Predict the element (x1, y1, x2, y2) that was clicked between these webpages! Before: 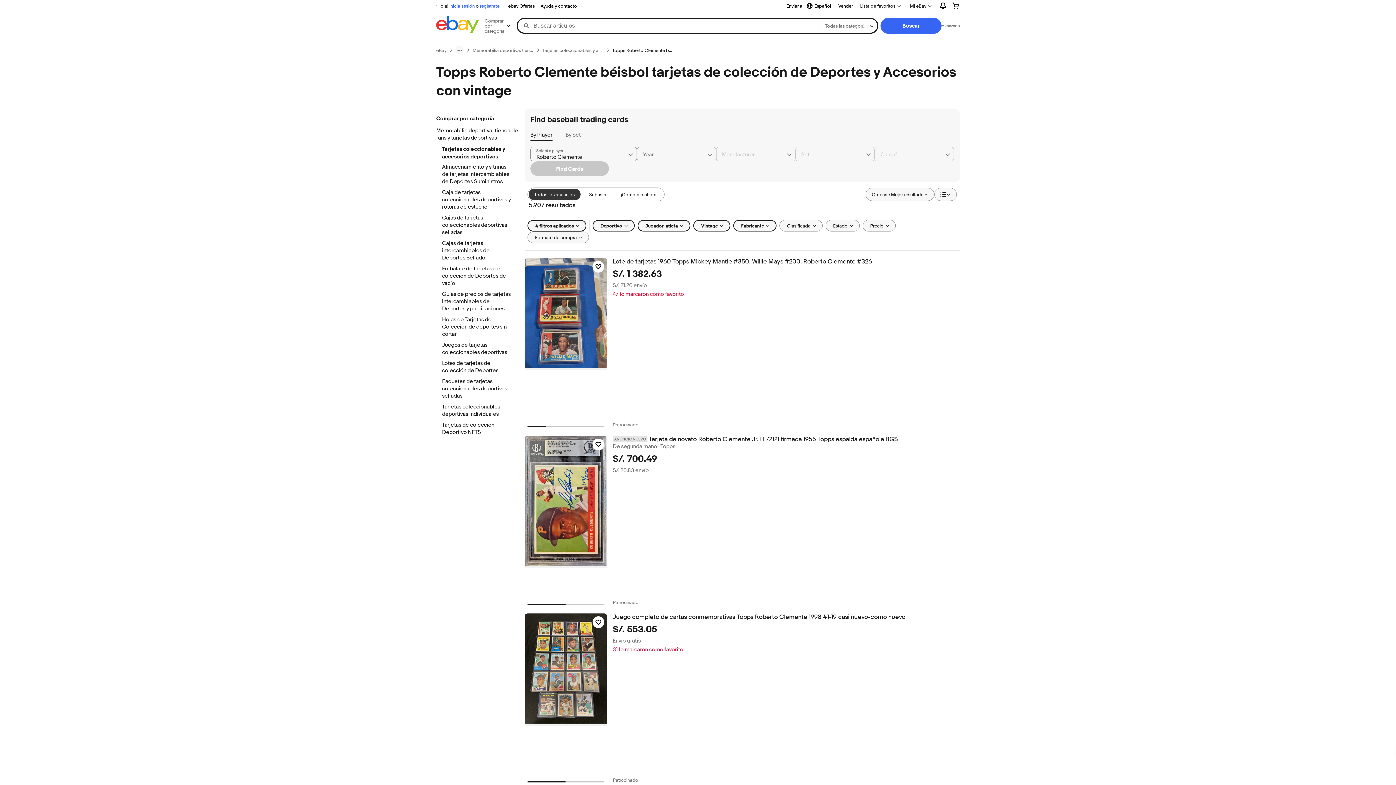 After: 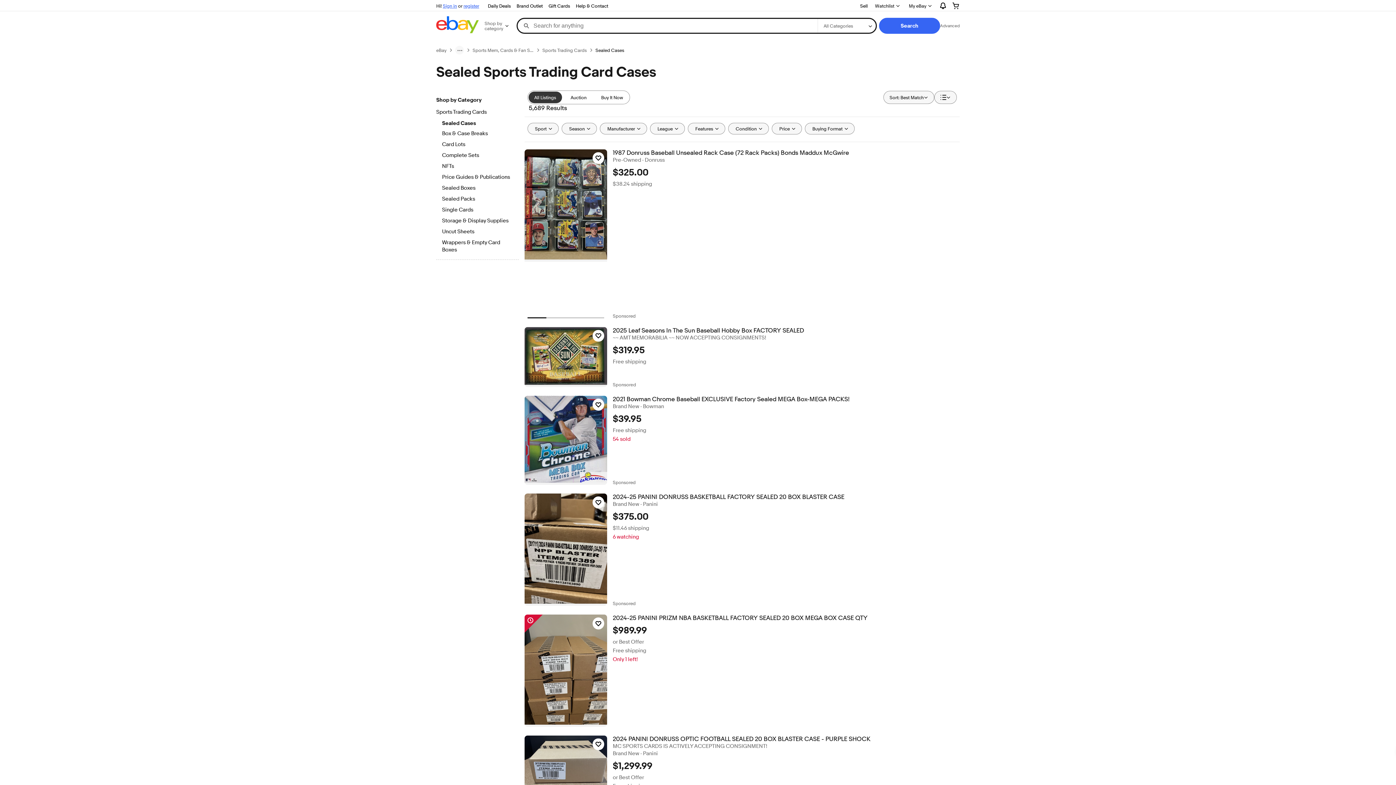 Action: bbox: (442, 240, 512, 262) label: Cajas de tarjetas intercambiables de Deportes Sellado